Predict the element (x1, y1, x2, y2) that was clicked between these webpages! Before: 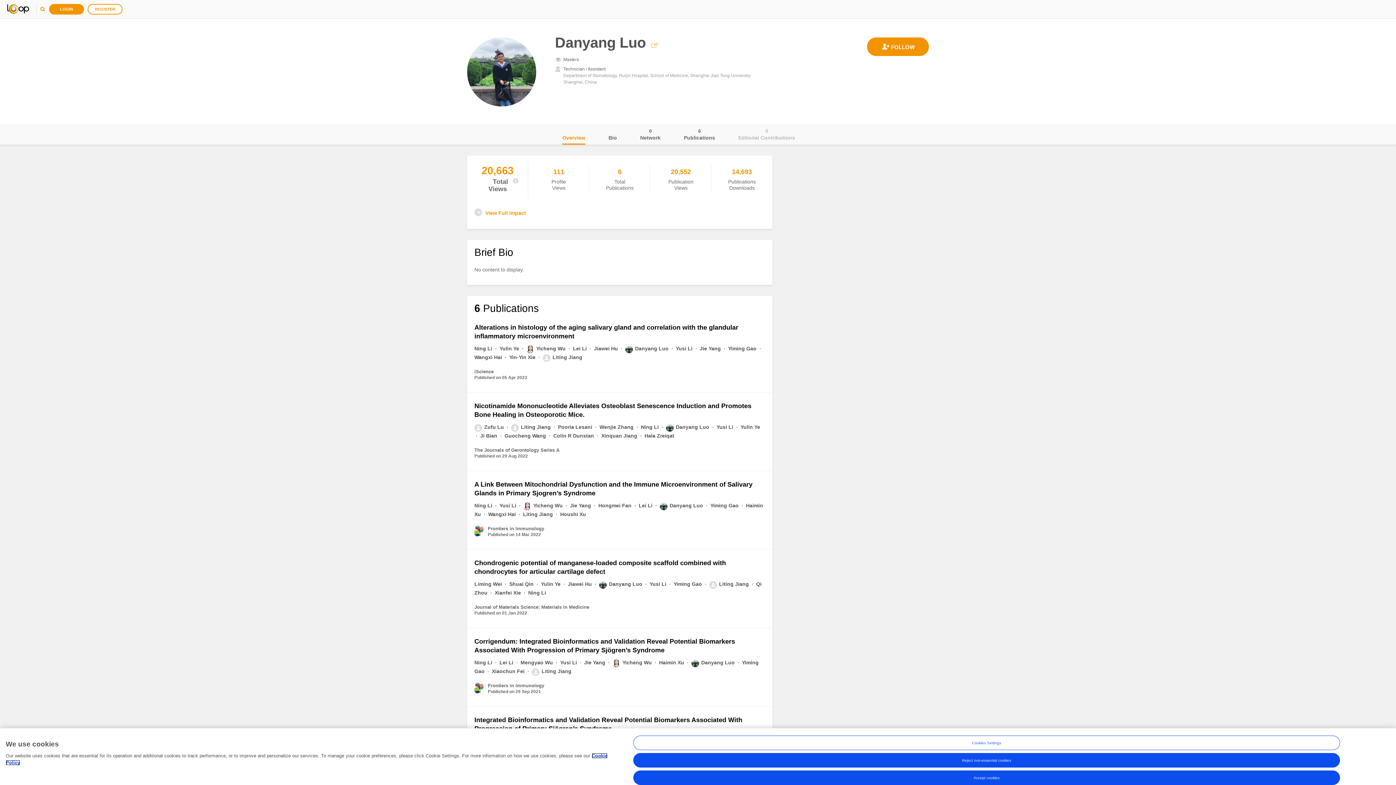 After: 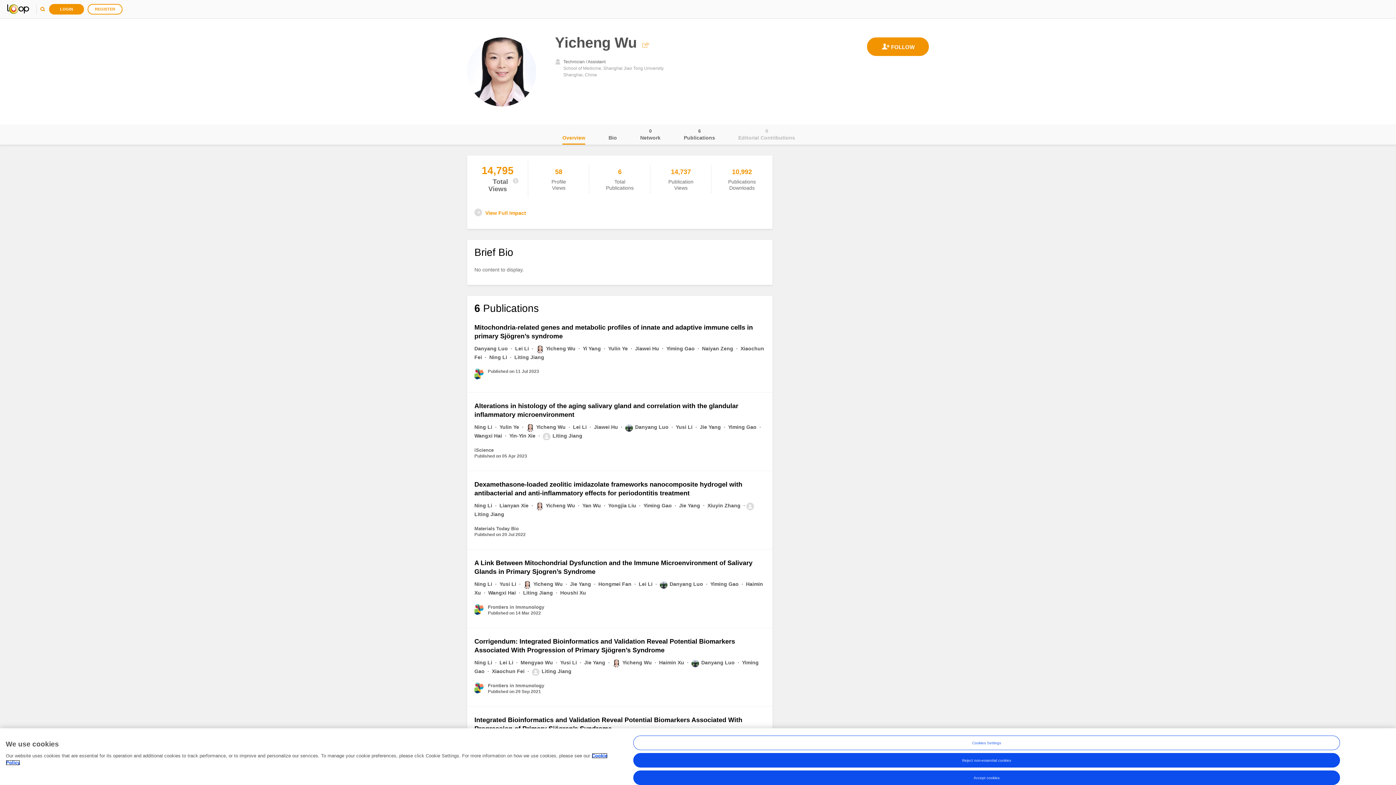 Action: label: Yicheng Wu  bbox: (526, 345, 567, 351)